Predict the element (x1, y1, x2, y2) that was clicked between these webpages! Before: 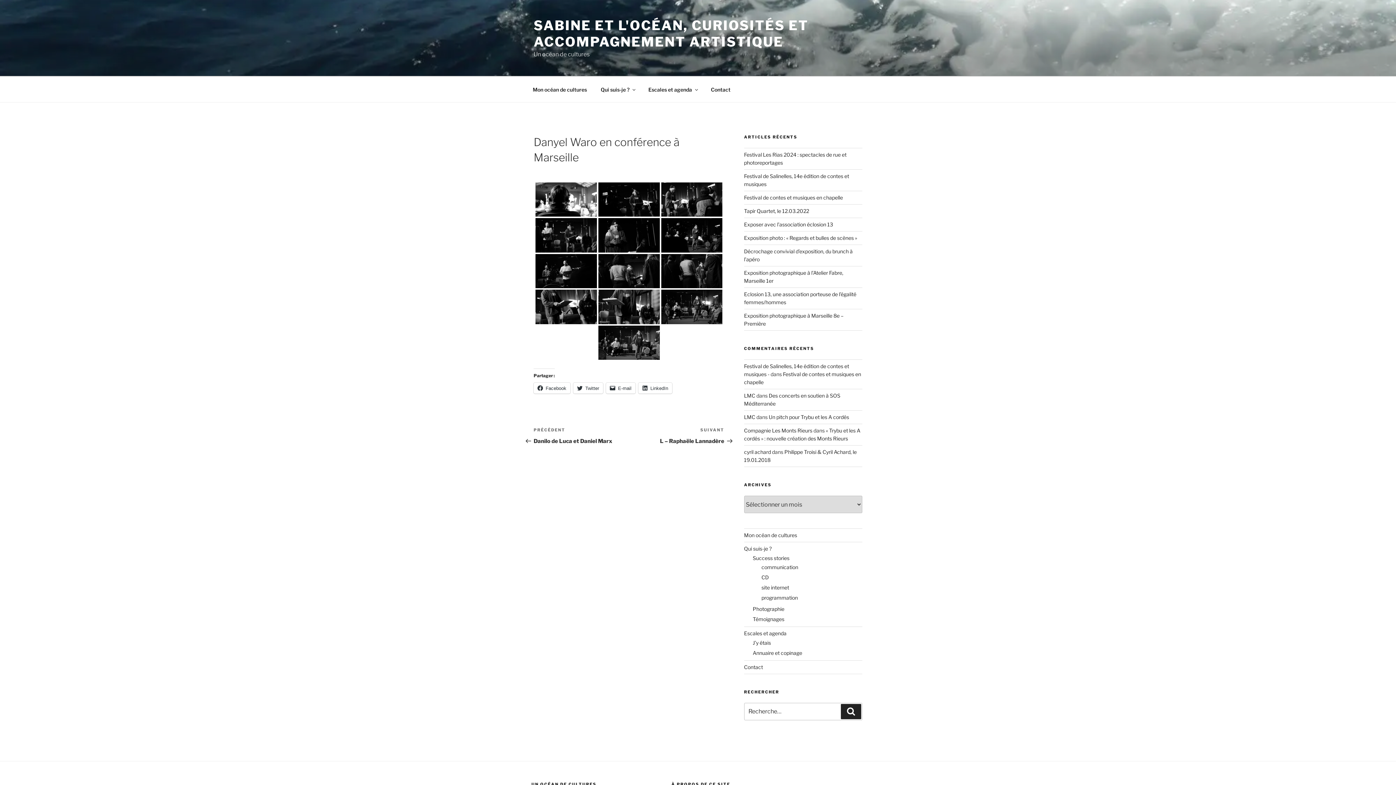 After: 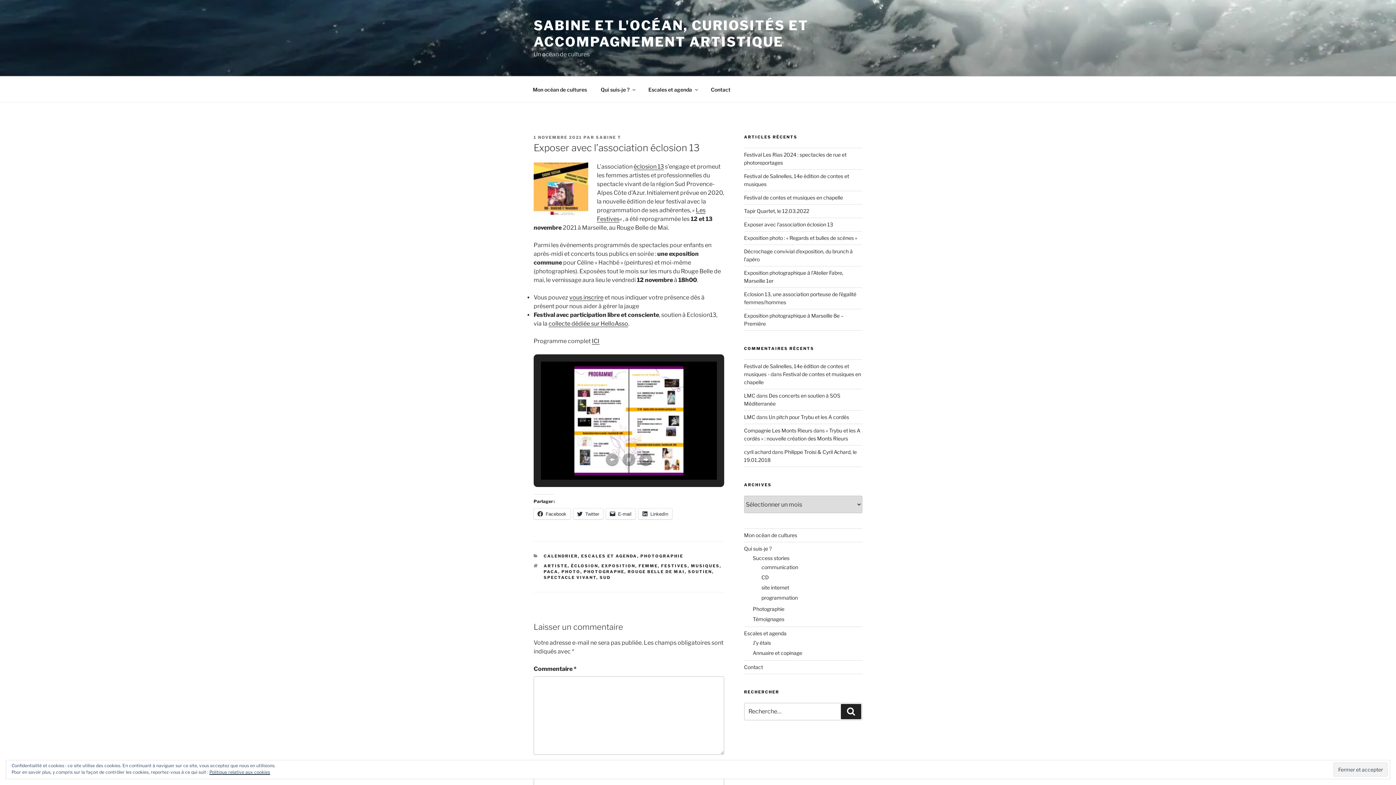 Action: bbox: (744, 221, 833, 227) label: Exposer avec l’association éclosion 13